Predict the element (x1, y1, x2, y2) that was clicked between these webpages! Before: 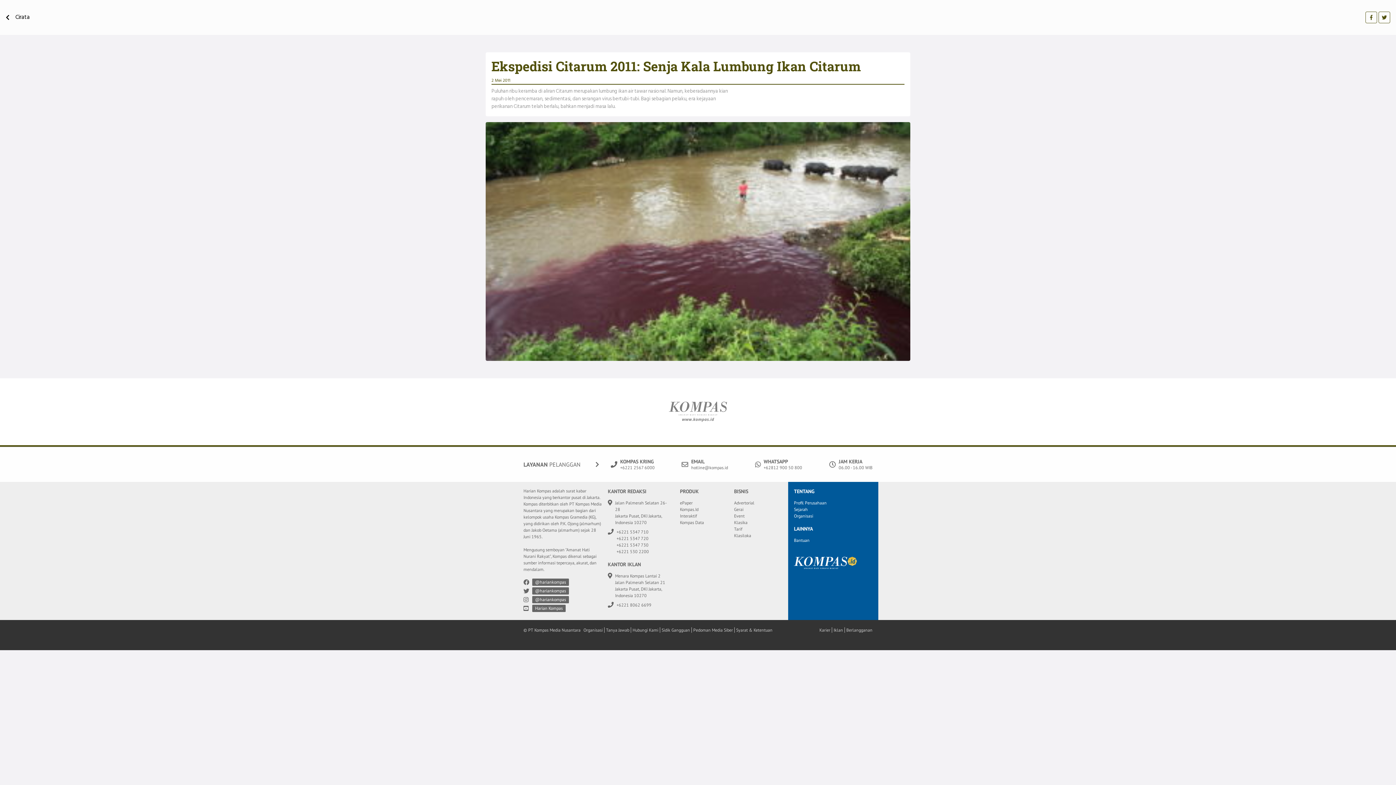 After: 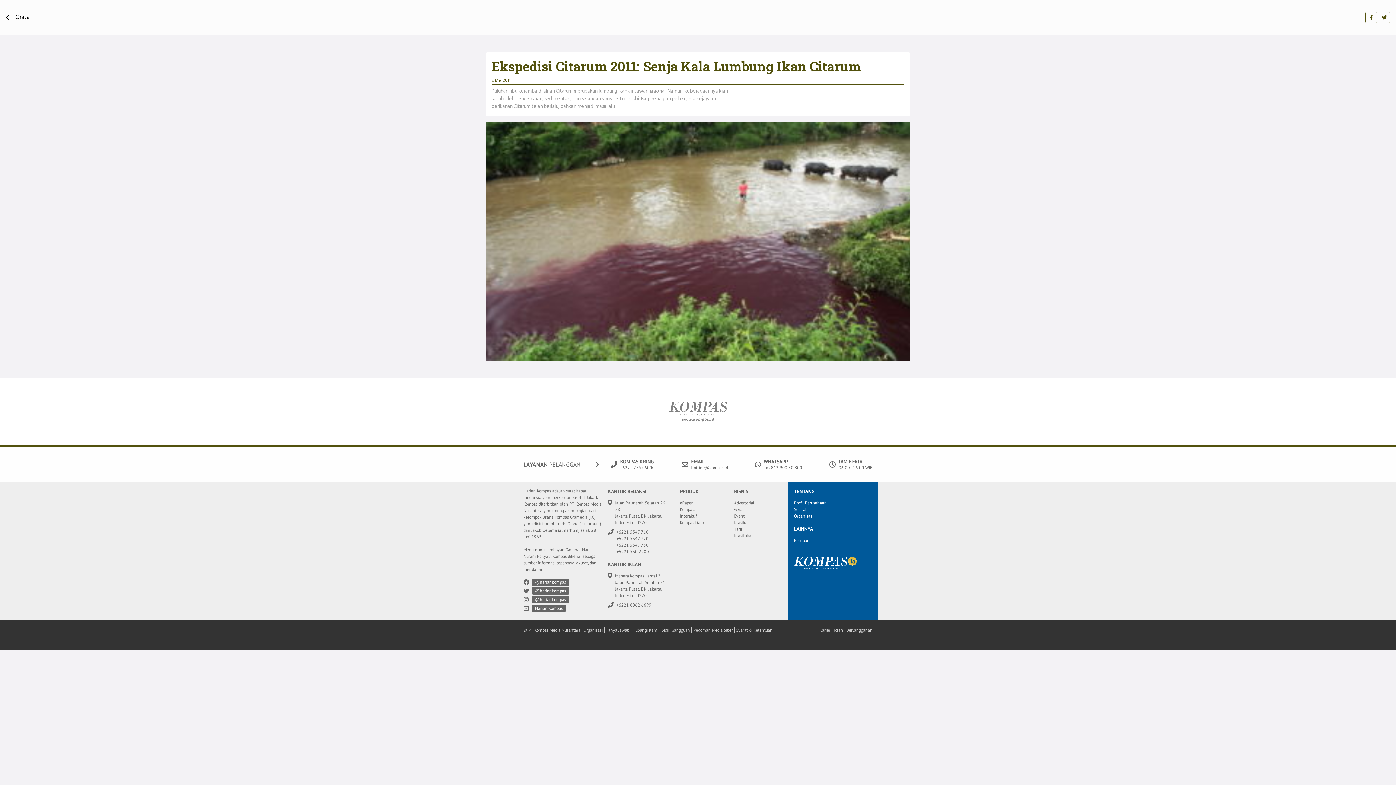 Action: label: +6221 8062 6699 bbox: (616, 602, 651, 608)